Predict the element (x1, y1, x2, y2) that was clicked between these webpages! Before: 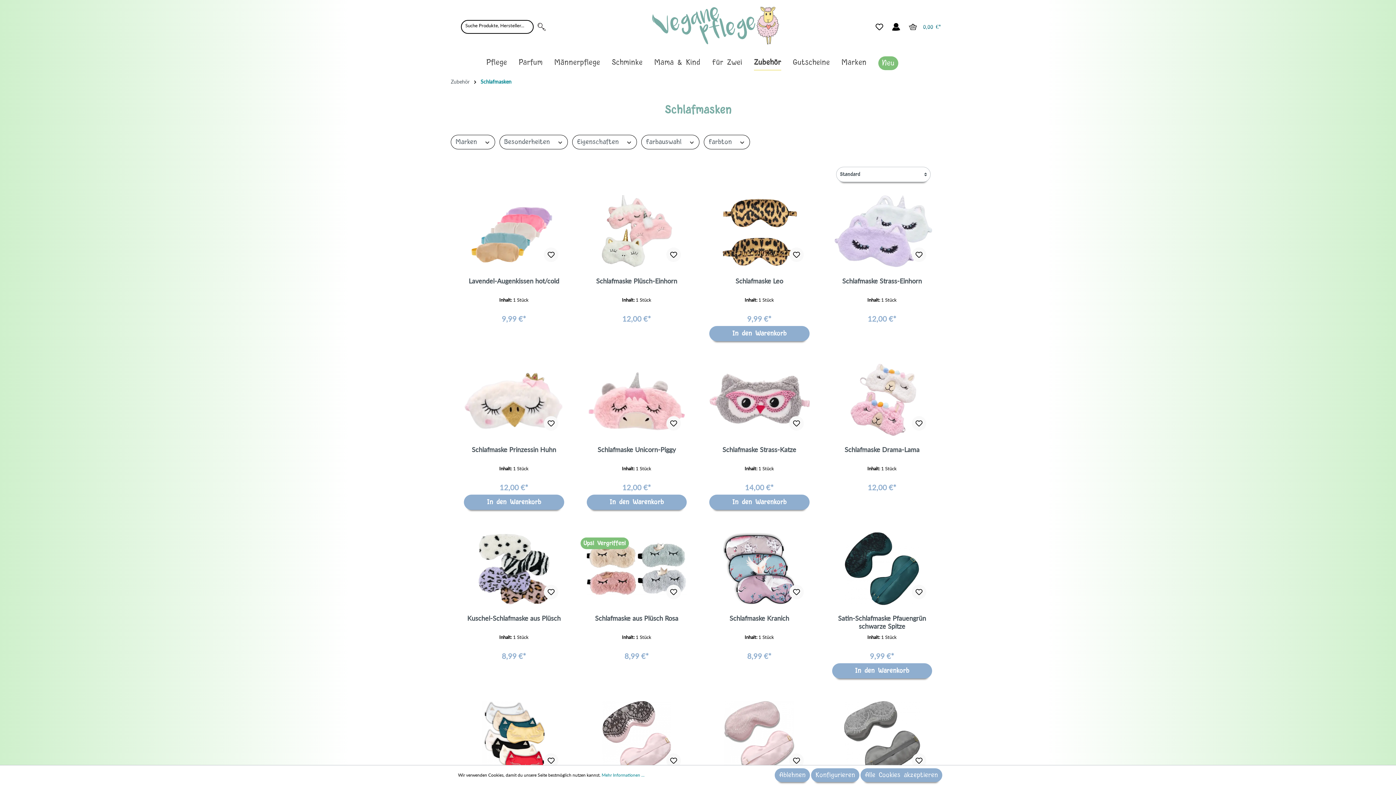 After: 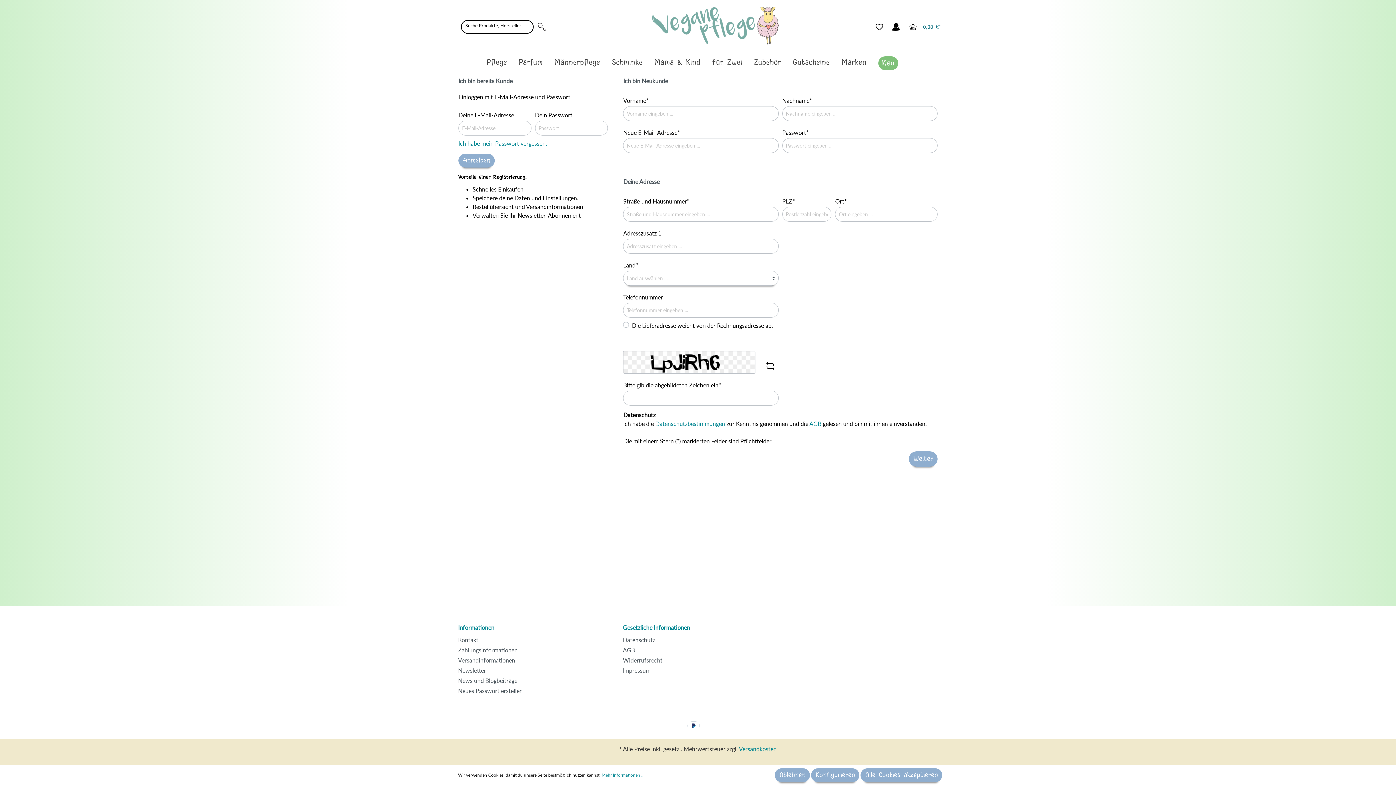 Action: bbox: (666, 753, 681, 768)